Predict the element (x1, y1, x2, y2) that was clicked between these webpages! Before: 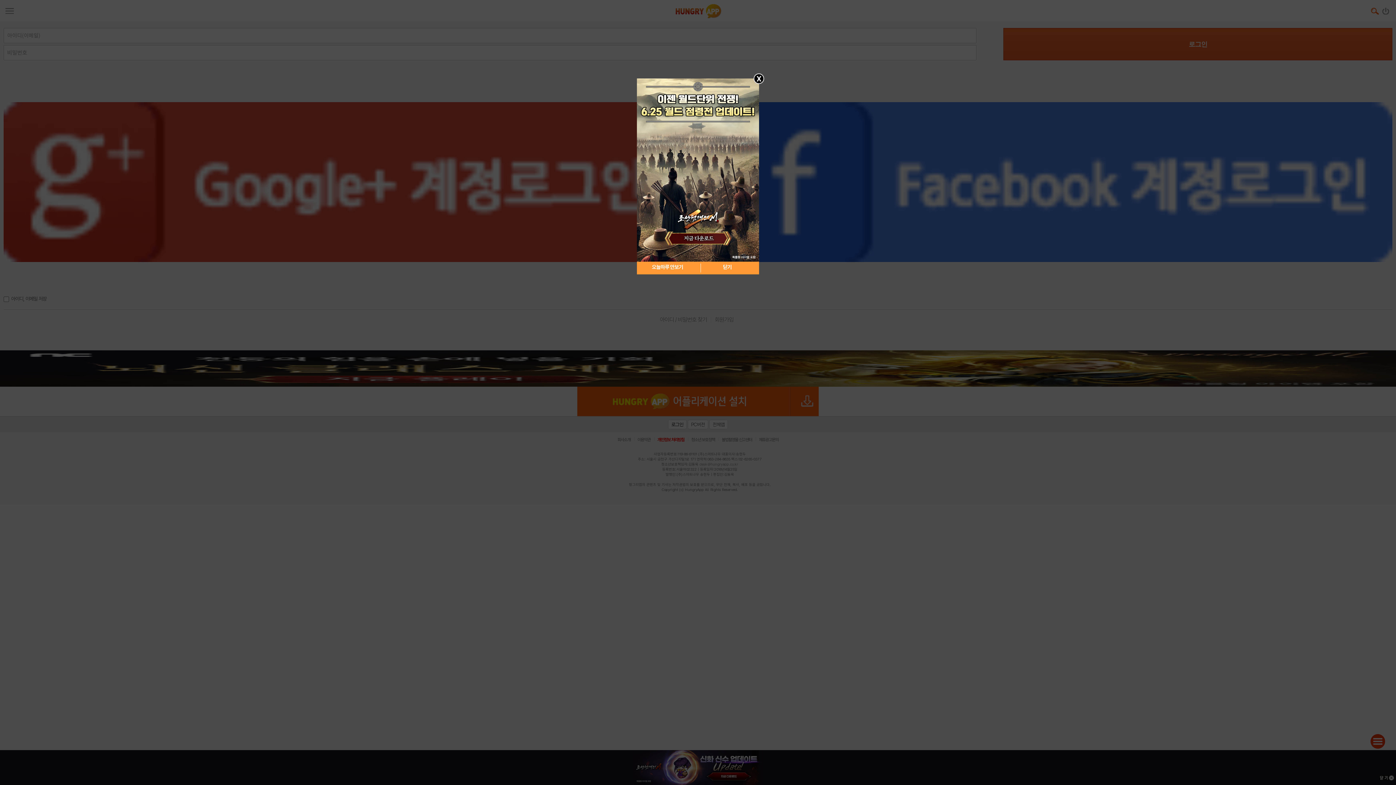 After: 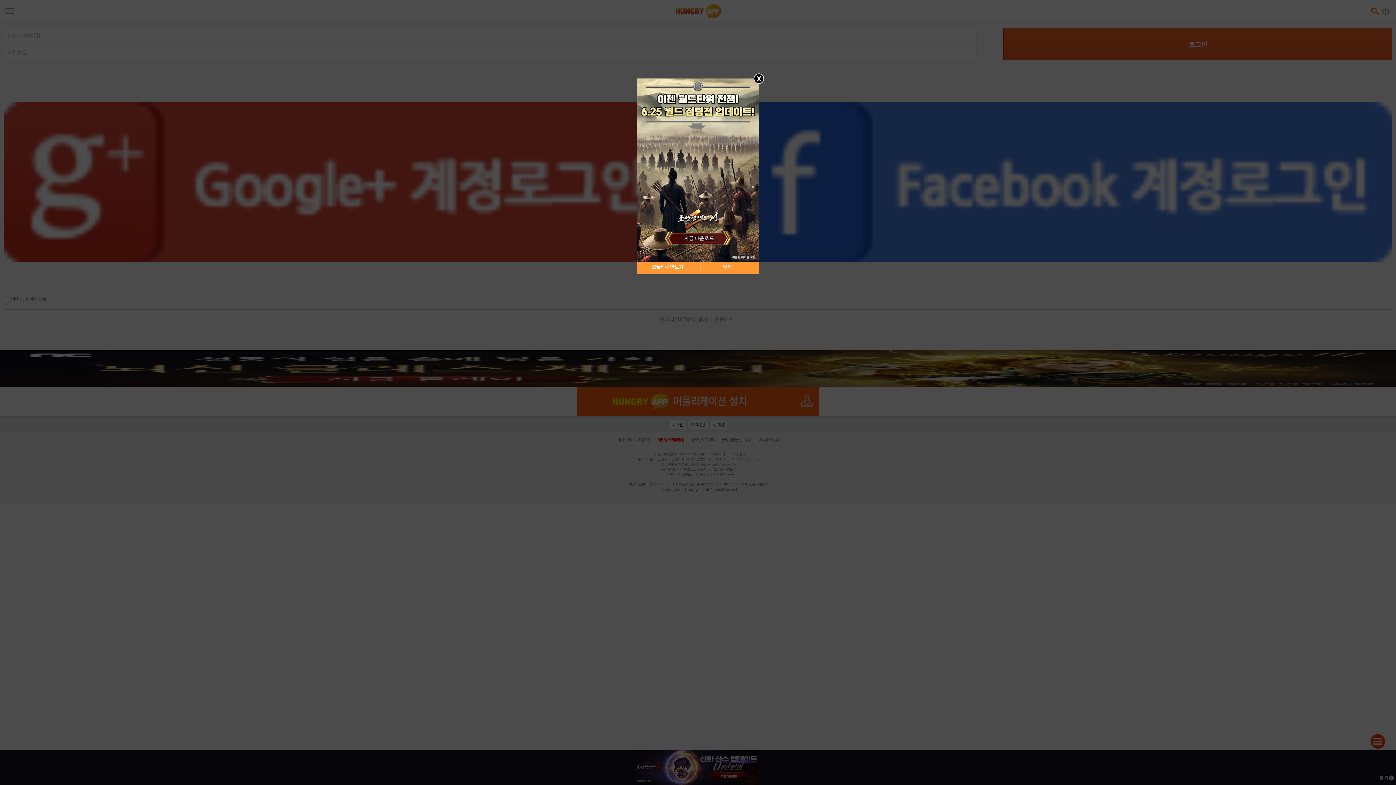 Action: bbox: (637, 167, 759, 172)